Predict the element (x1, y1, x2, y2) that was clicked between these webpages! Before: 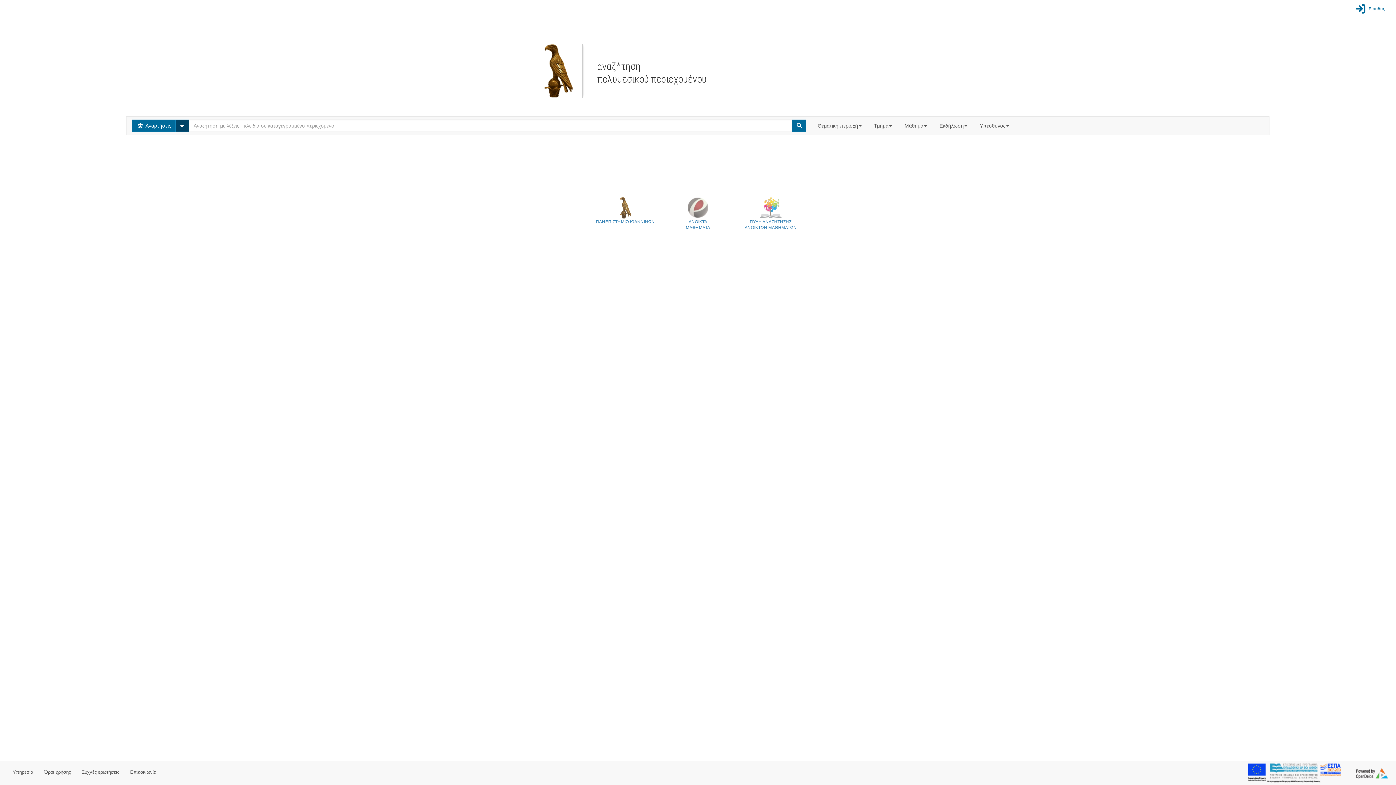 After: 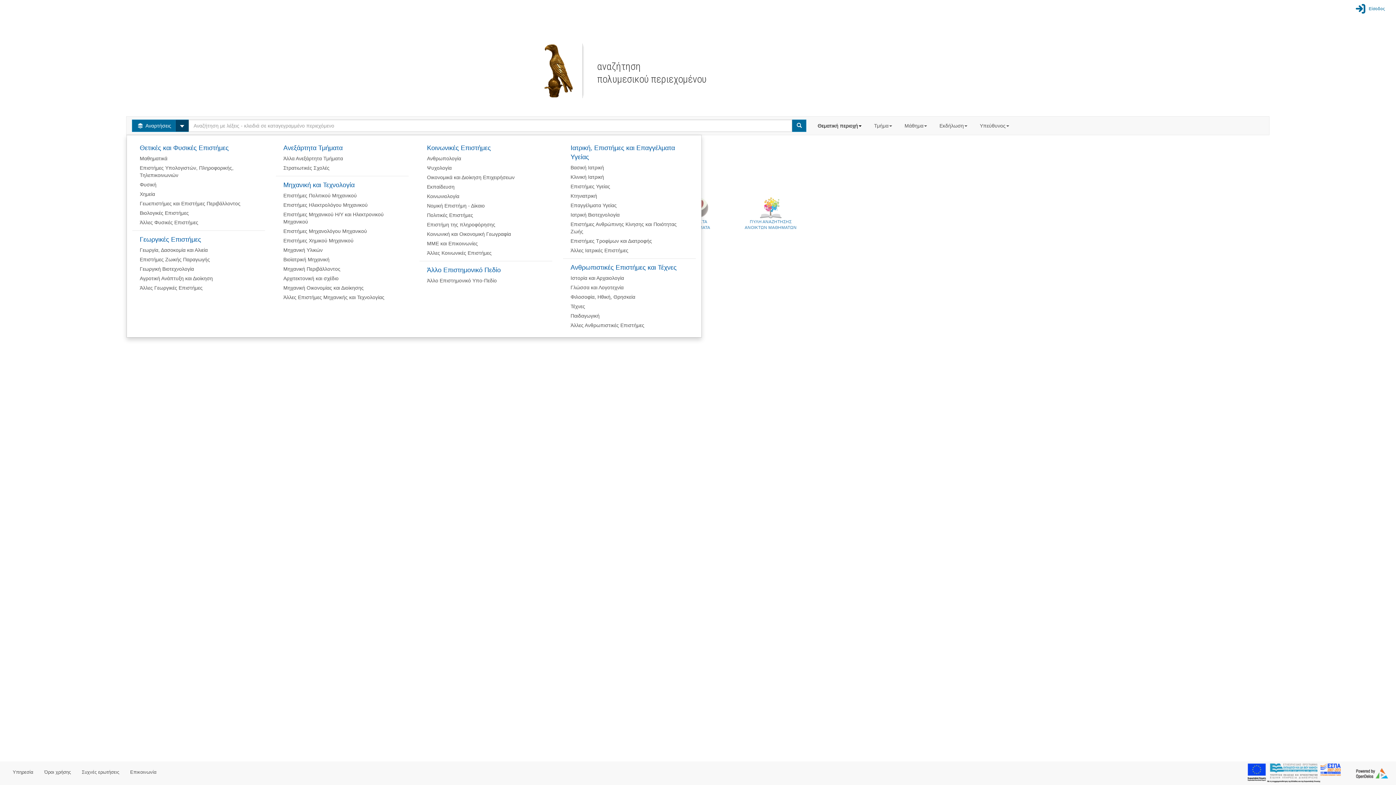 Action: bbox: (812, 116, 868, 134) label: Θεματική περιοχή 